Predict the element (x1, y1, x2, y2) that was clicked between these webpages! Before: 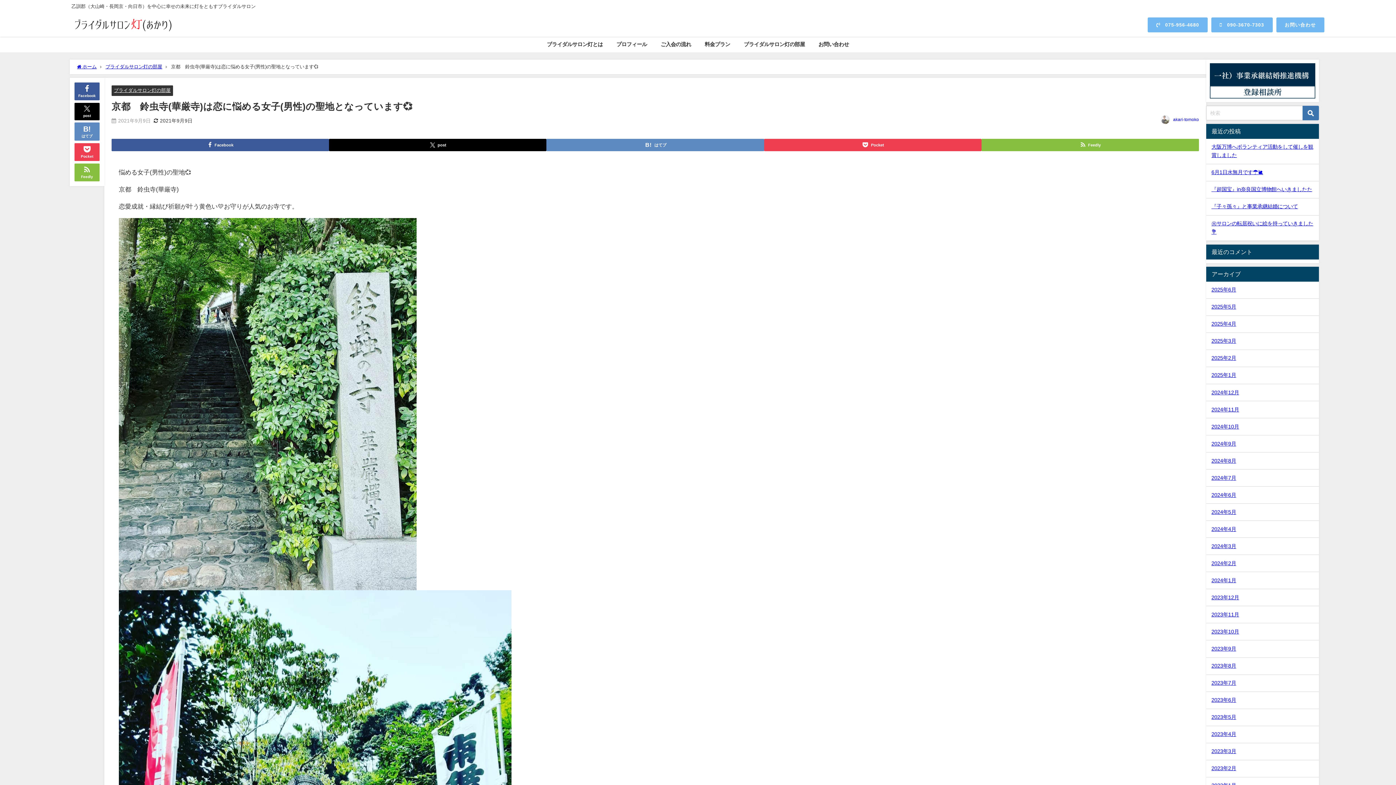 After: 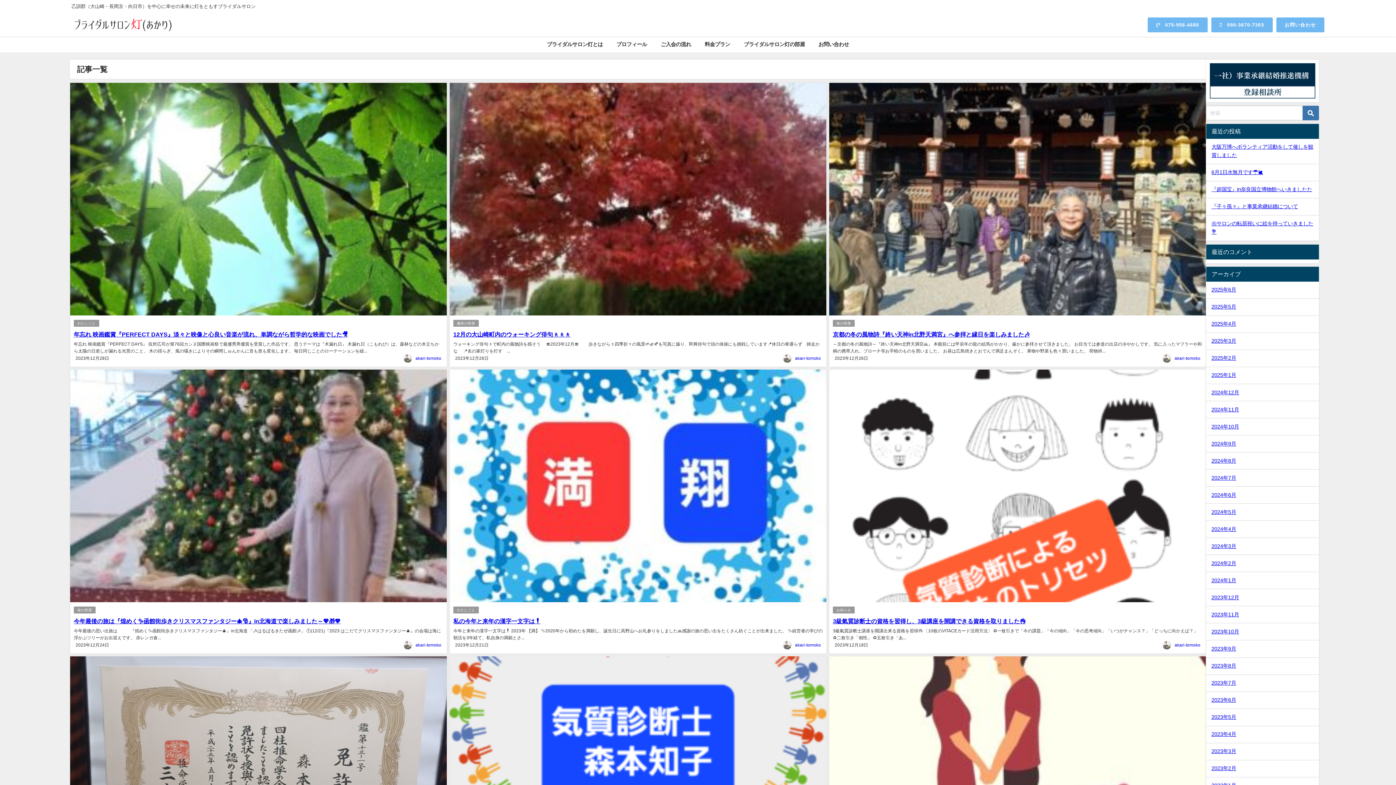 Action: label: 2023年12月 bbox: (1206, 589, 1319, 606)